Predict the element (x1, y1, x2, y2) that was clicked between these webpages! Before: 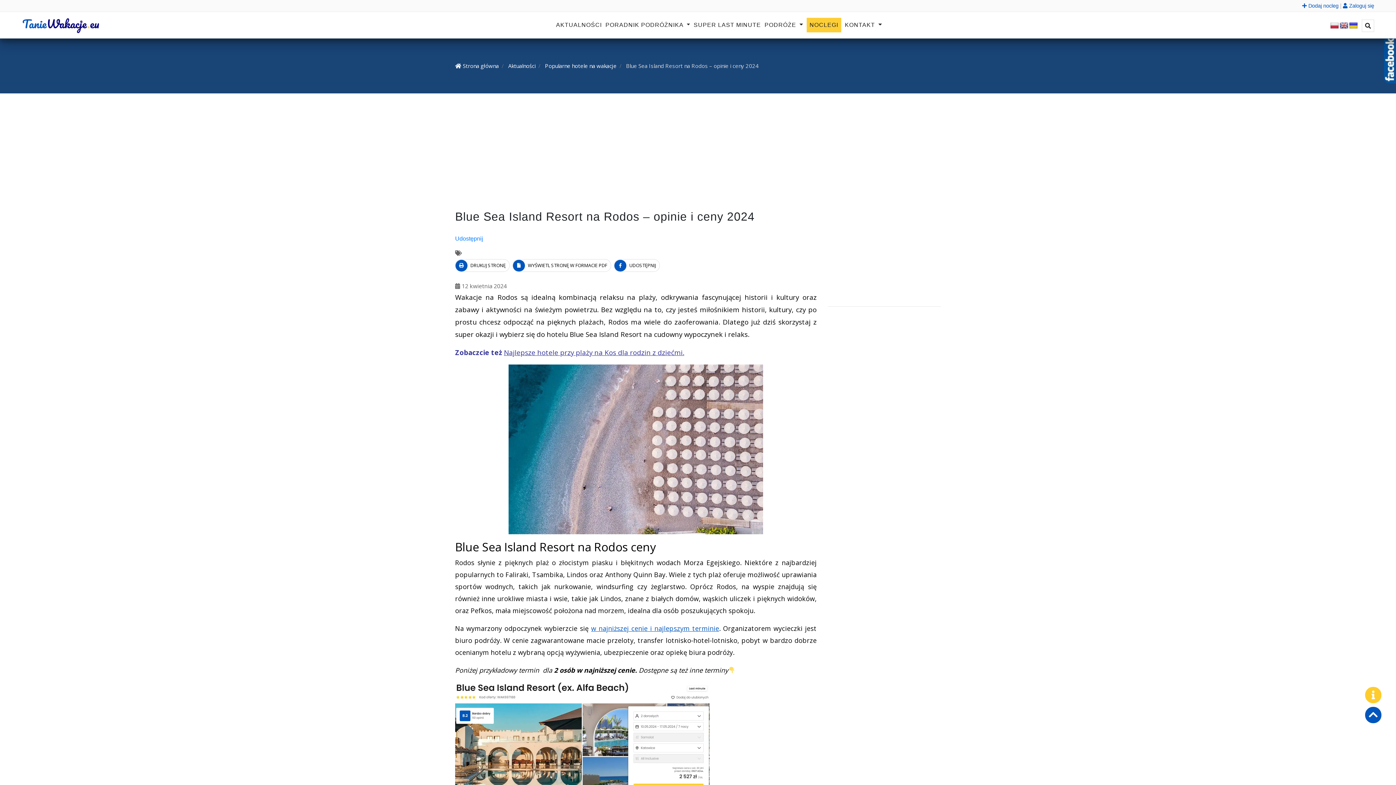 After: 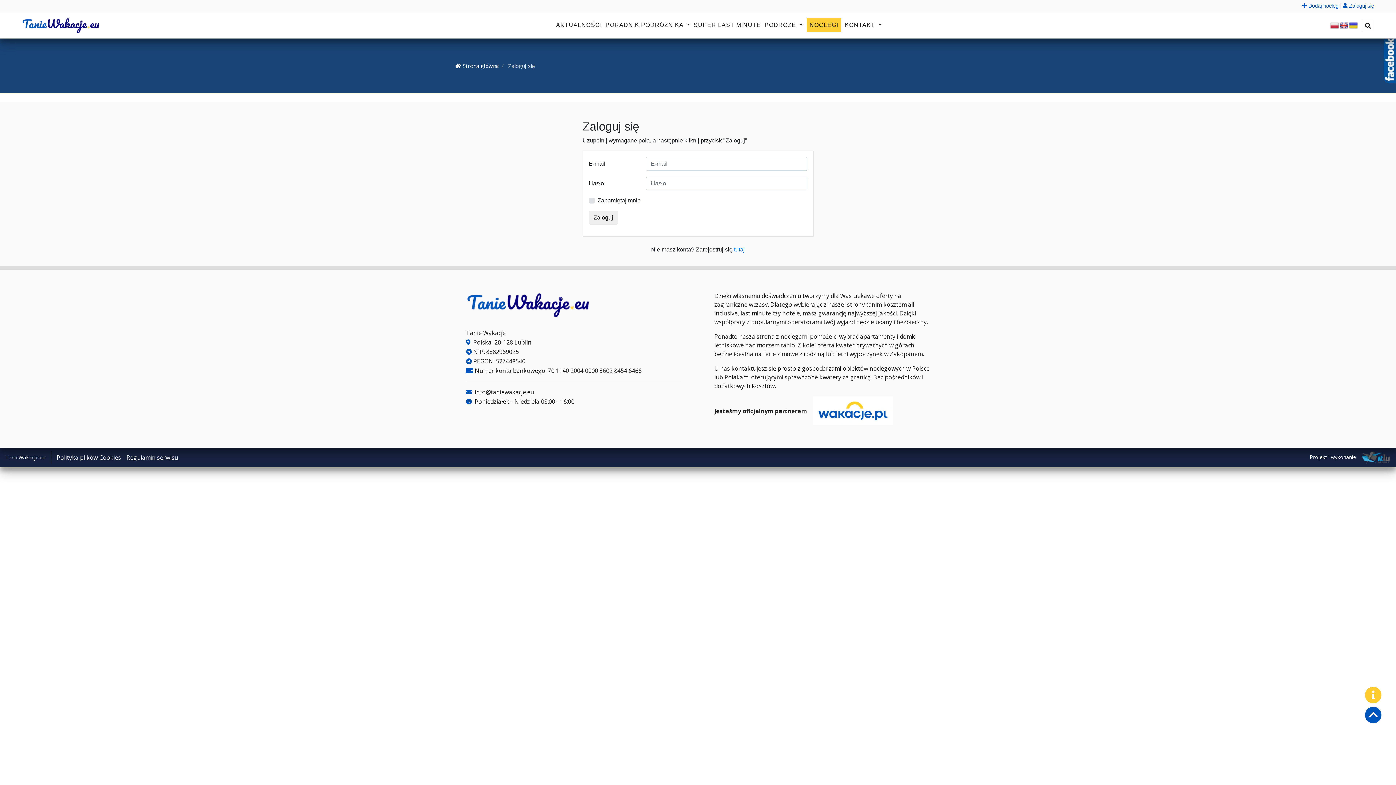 Action: bbox: (1343, 2, 1374, 8) label:  Zaloguj się